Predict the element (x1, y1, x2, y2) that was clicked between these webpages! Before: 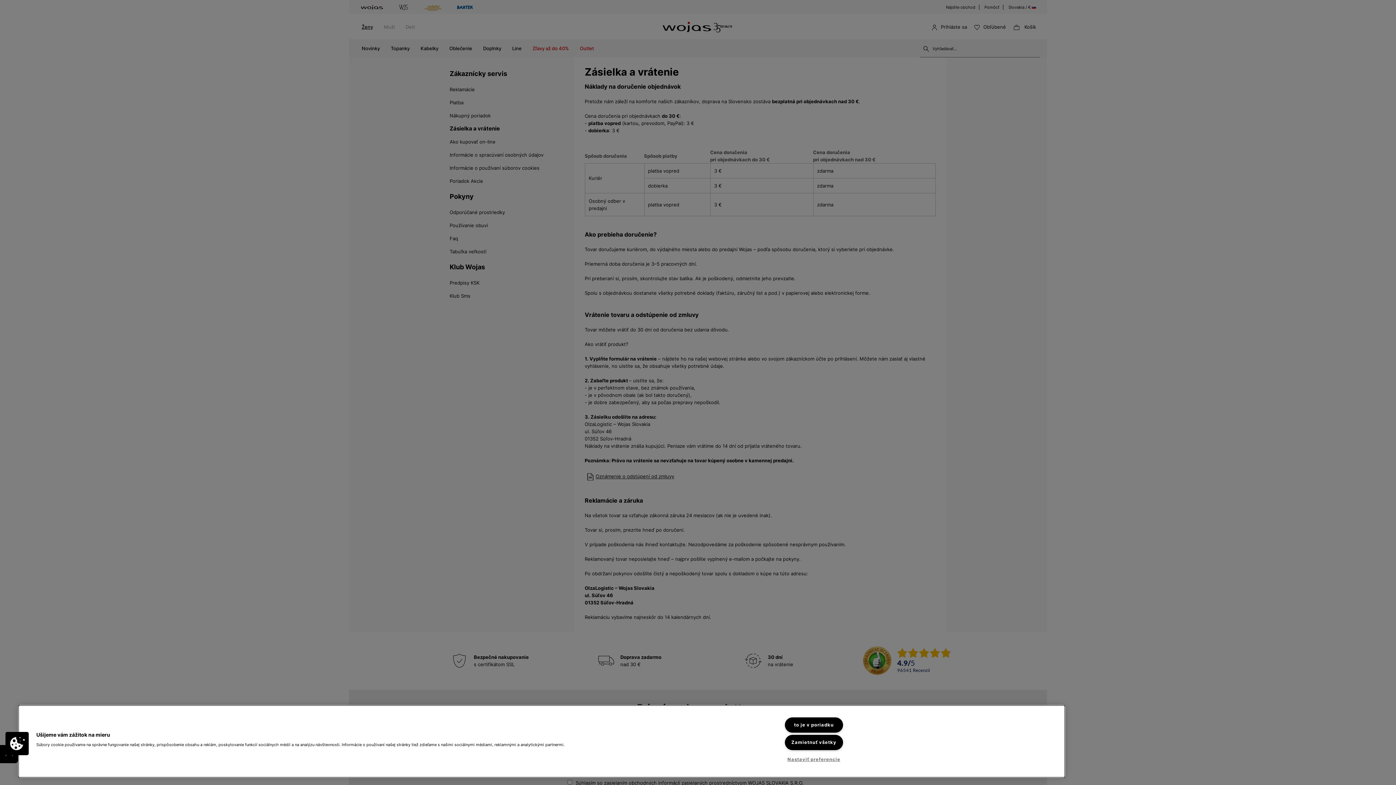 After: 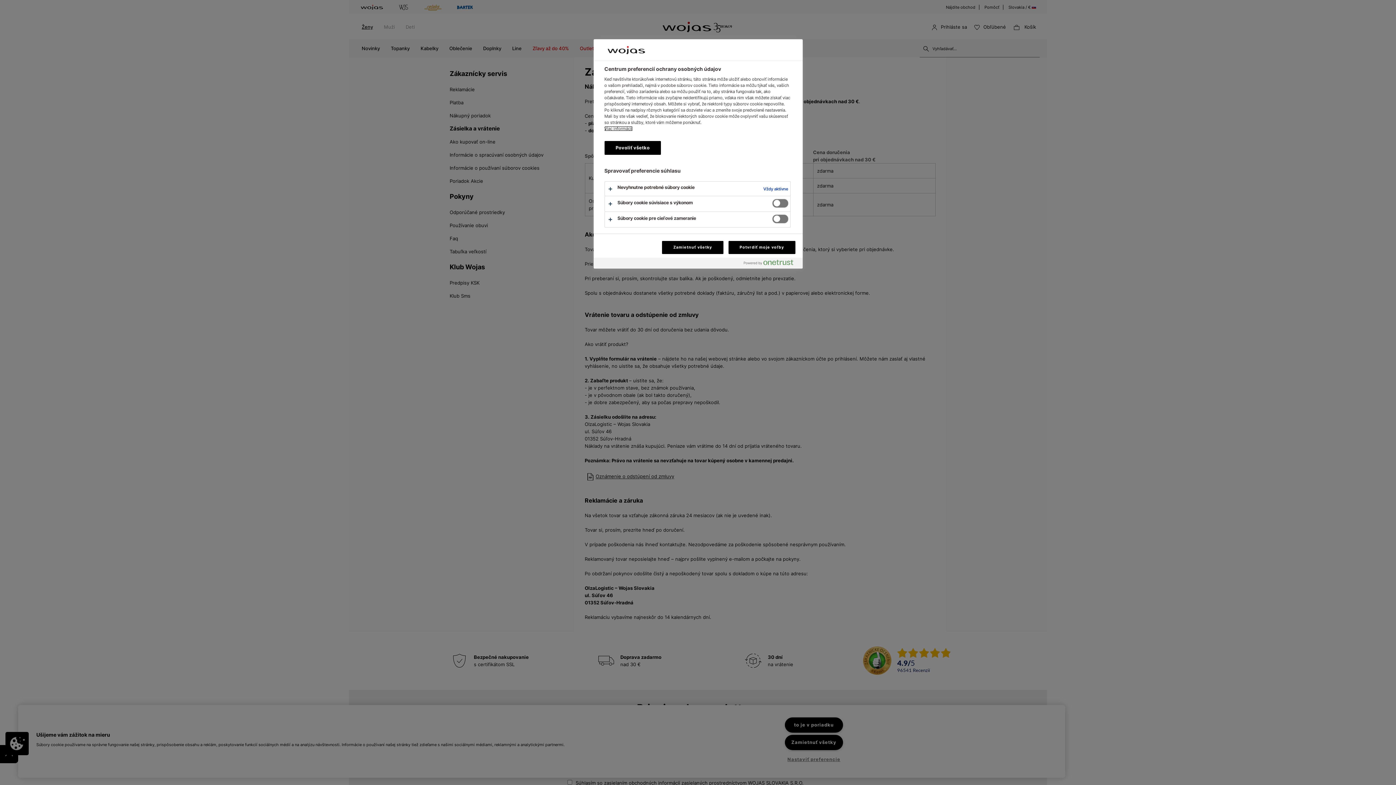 Action: bbox: (5, 732, 28, 755) label: Cookies